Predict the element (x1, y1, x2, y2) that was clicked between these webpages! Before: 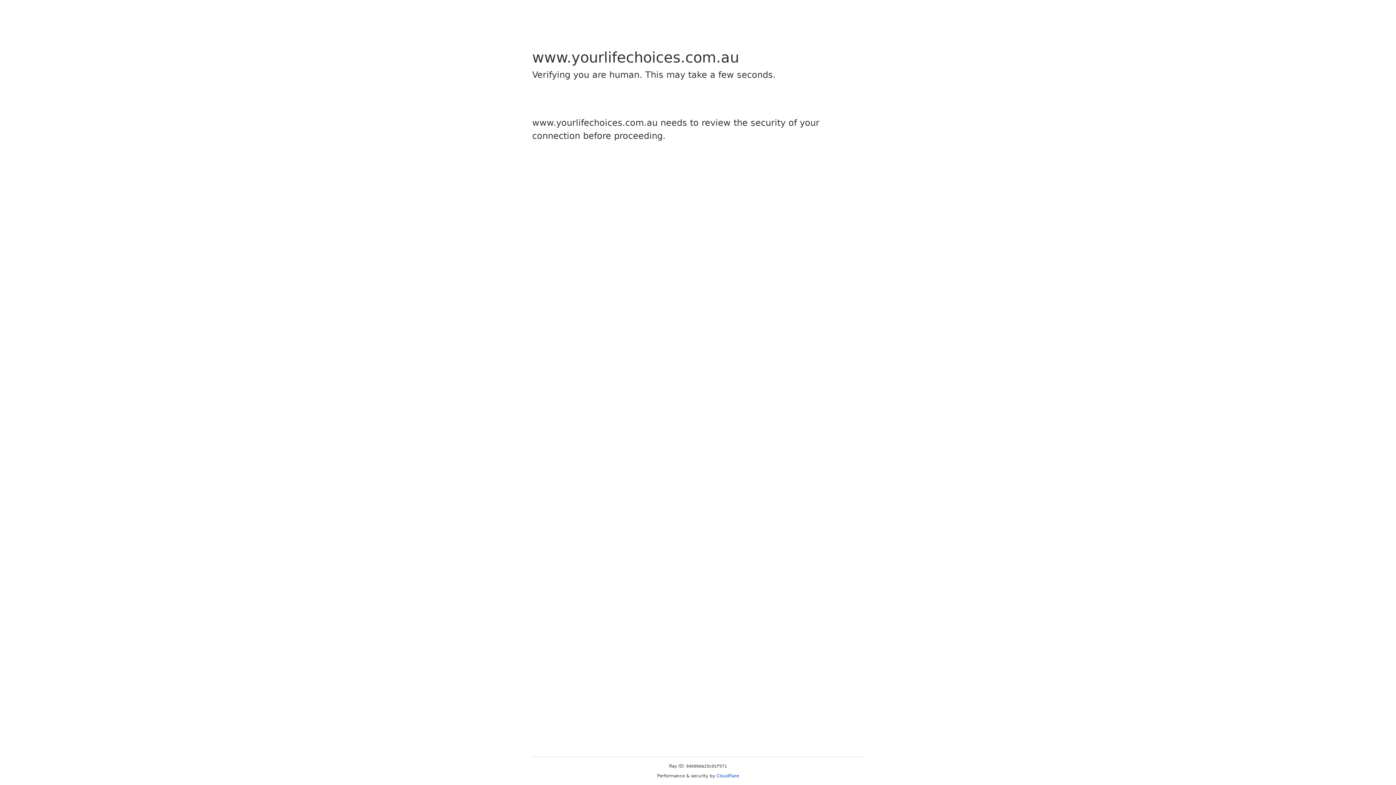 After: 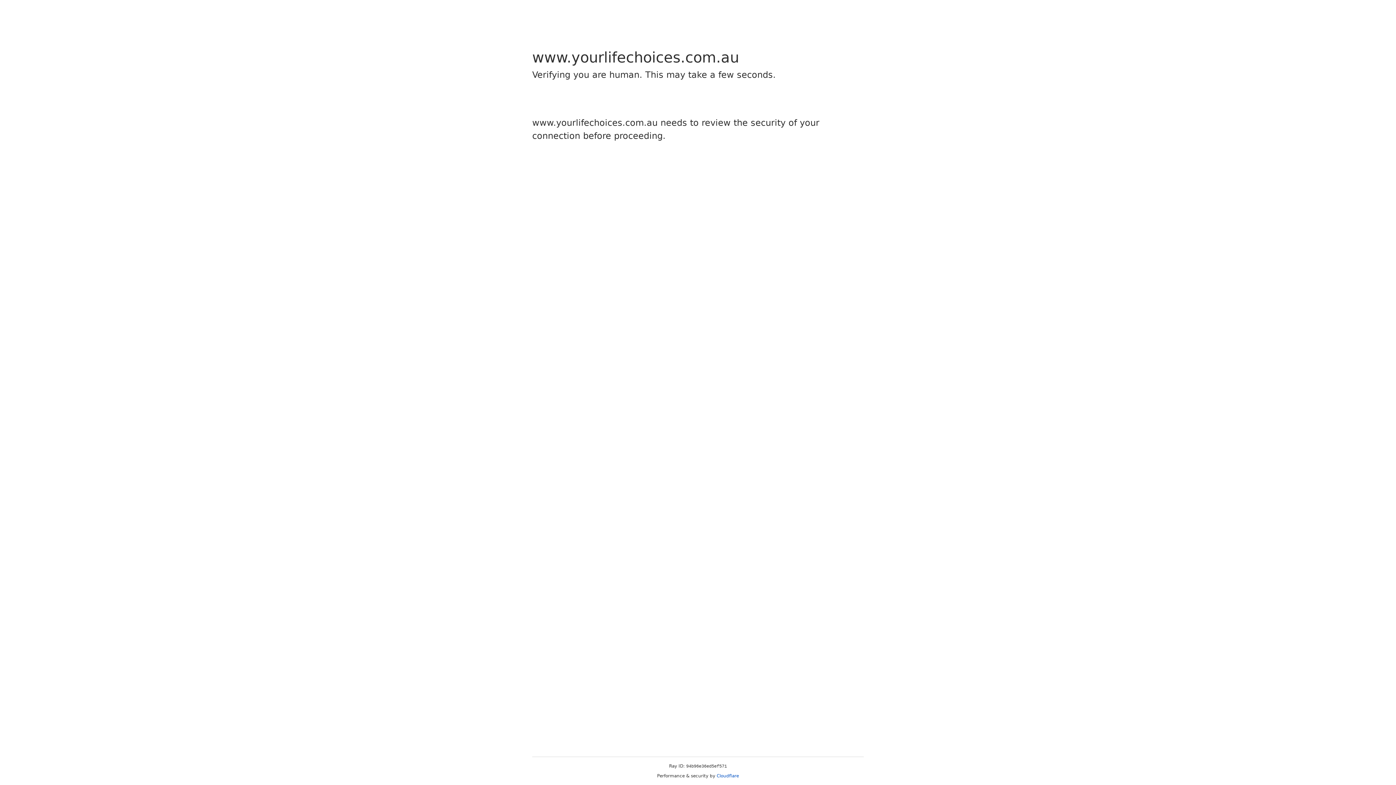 Action: bbox: (716, 773, 739, 778) label: Cloudflare